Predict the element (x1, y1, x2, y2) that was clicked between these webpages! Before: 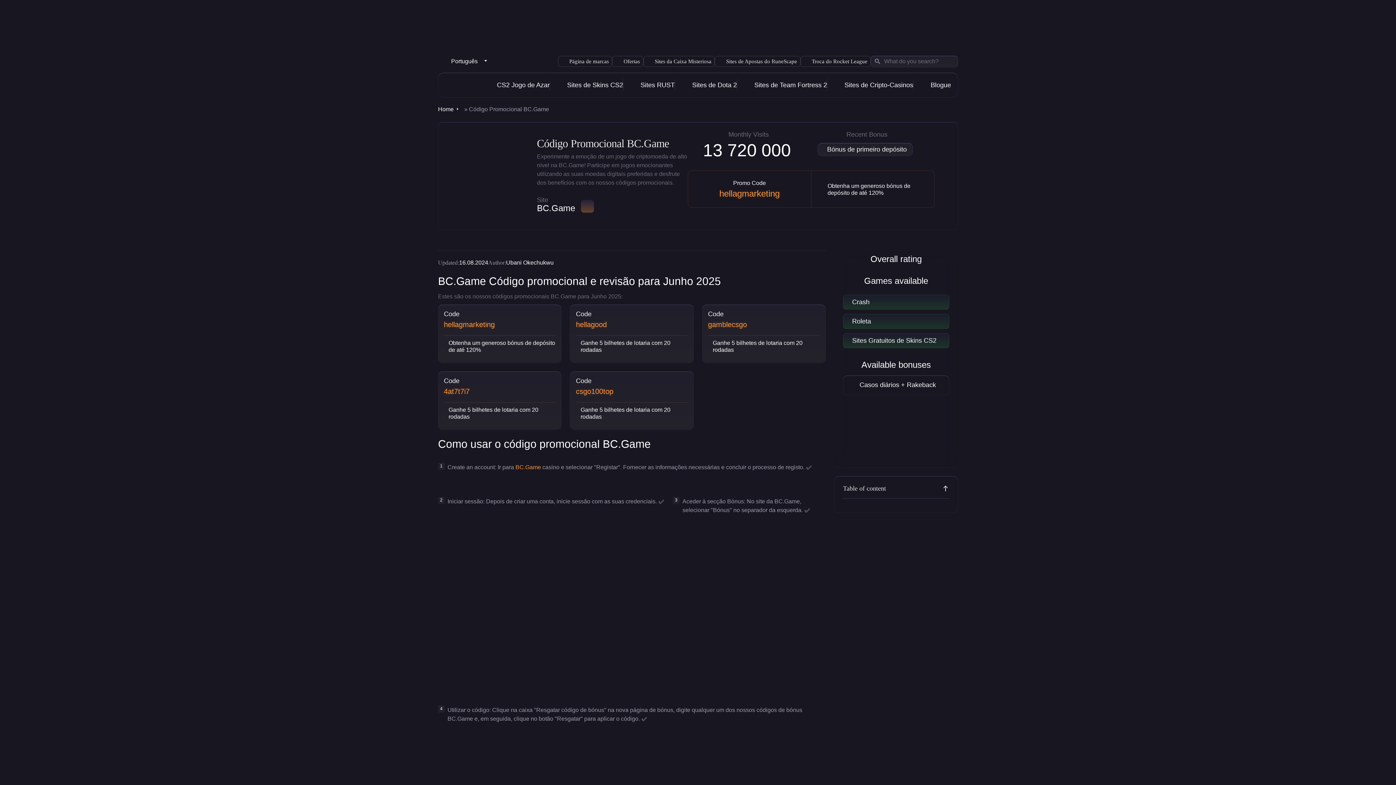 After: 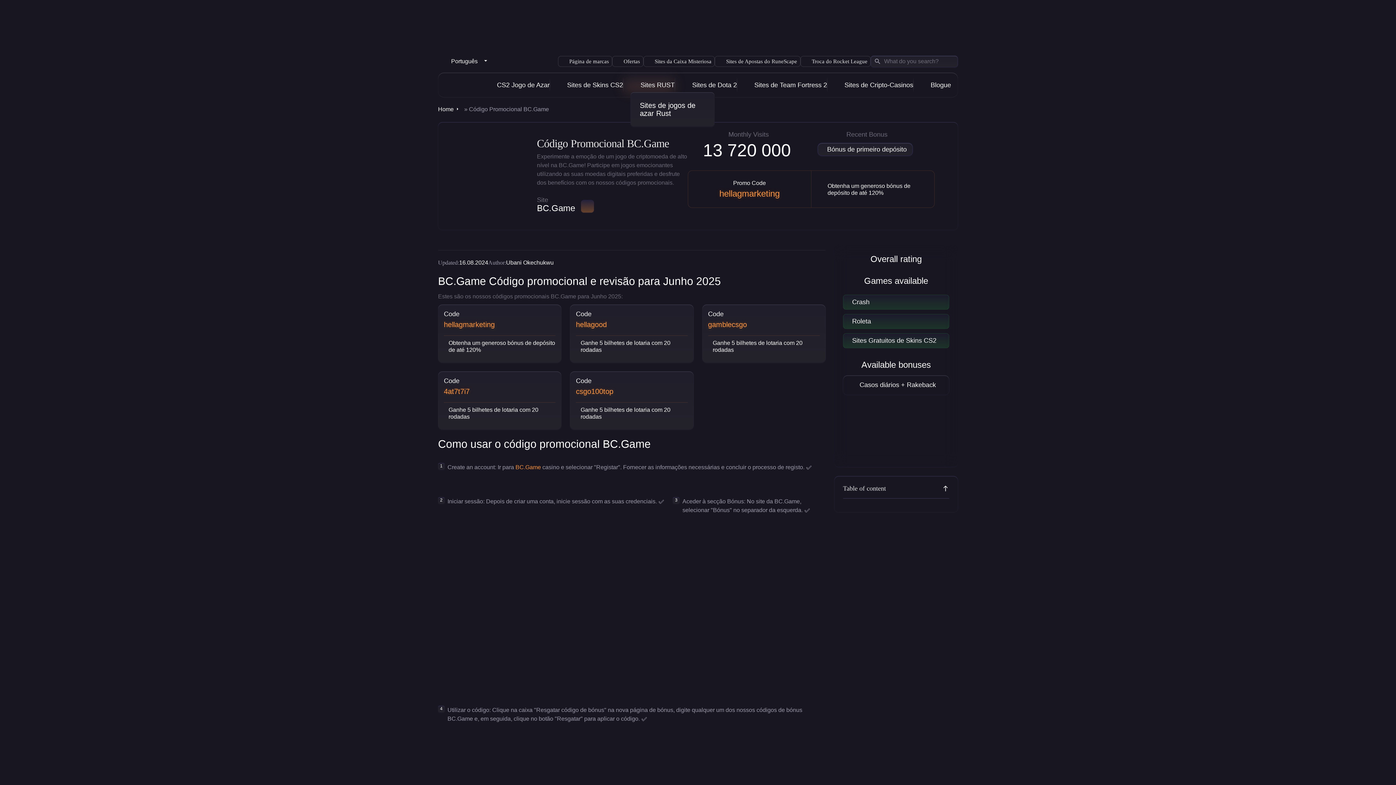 Action: bbox: (630, 80, 674, 89) label: Sites RUST